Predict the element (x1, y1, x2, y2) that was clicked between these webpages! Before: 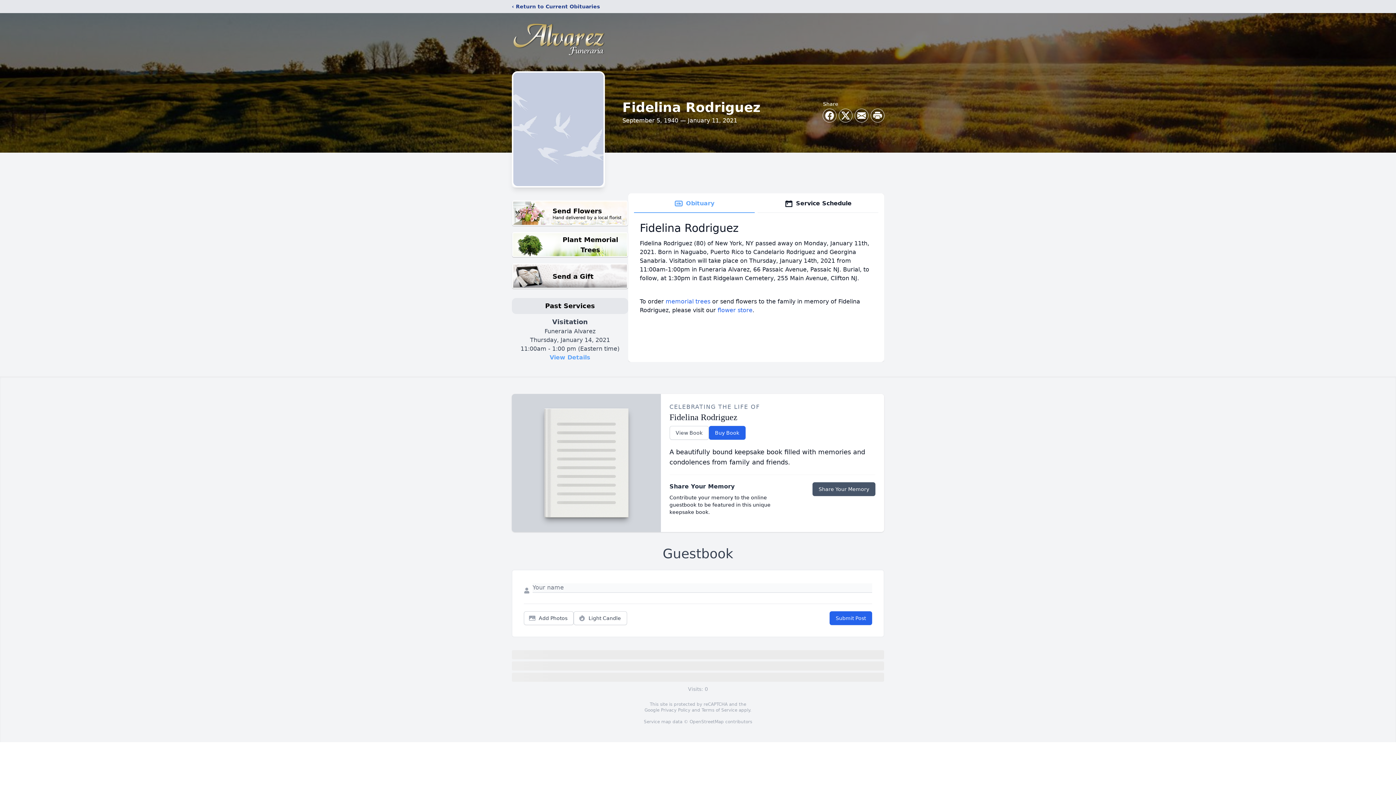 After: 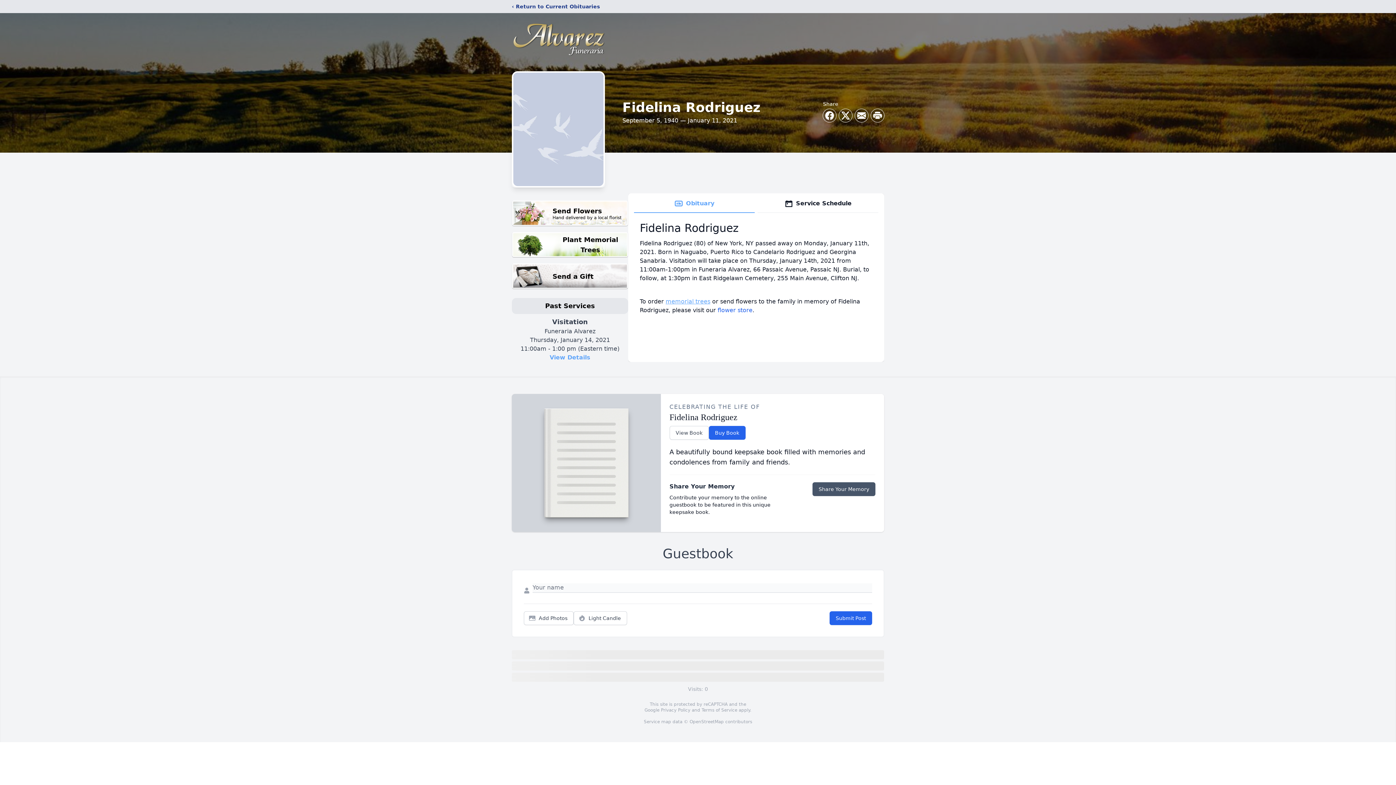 Action: label: memorial trees bbox: (665, 298, 710, 305)